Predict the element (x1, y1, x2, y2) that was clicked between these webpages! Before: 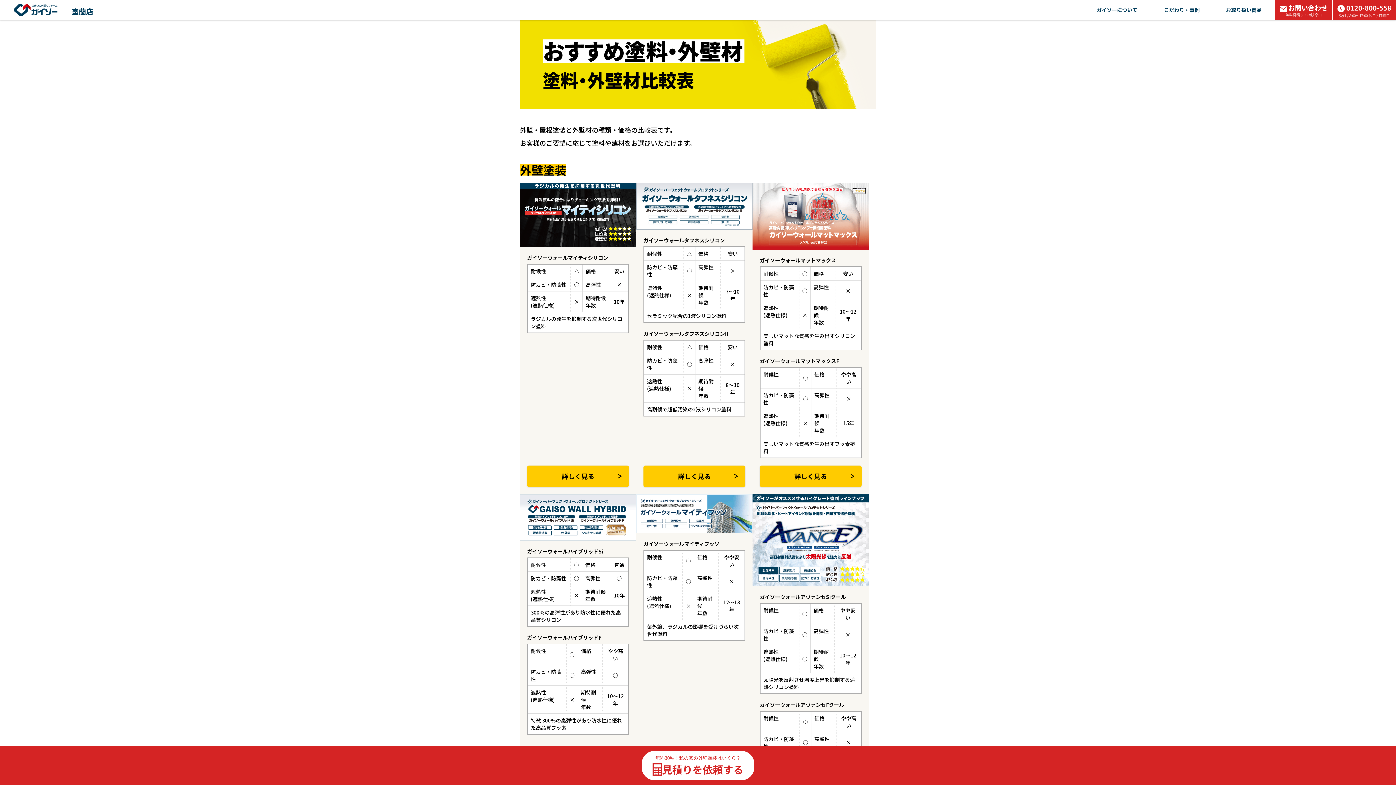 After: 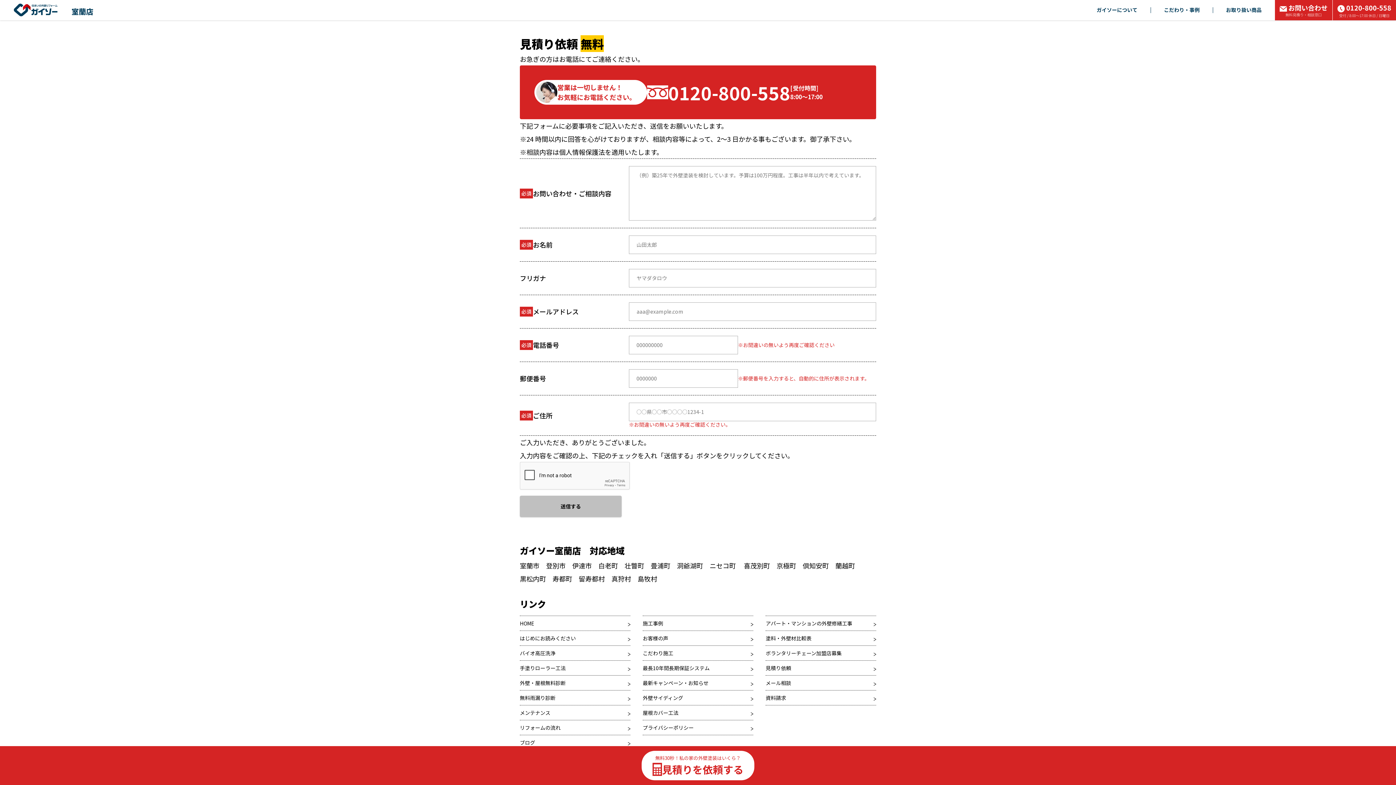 Action: label: お問い合わせ
無料見積り・相談窓口 bbox: (1275, 0, 1332, 20)